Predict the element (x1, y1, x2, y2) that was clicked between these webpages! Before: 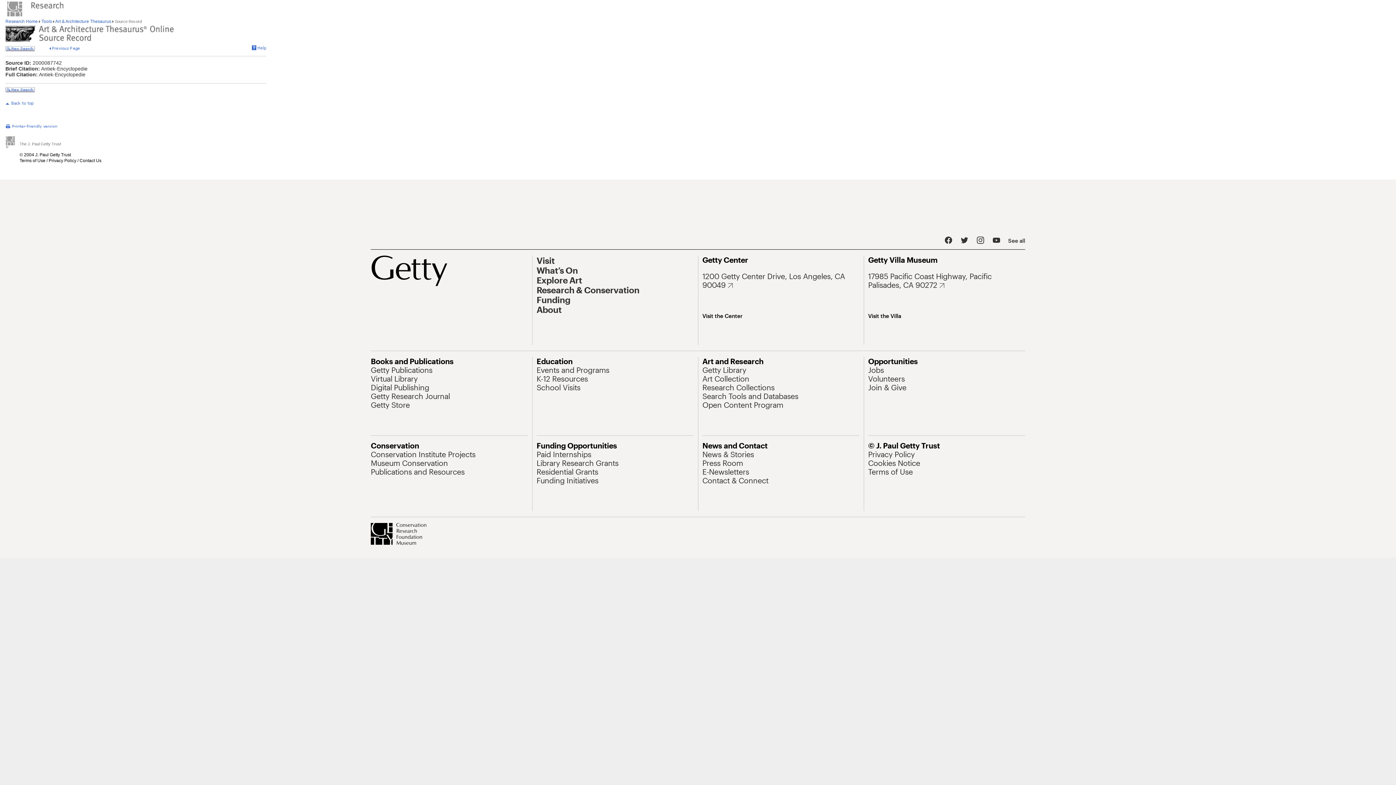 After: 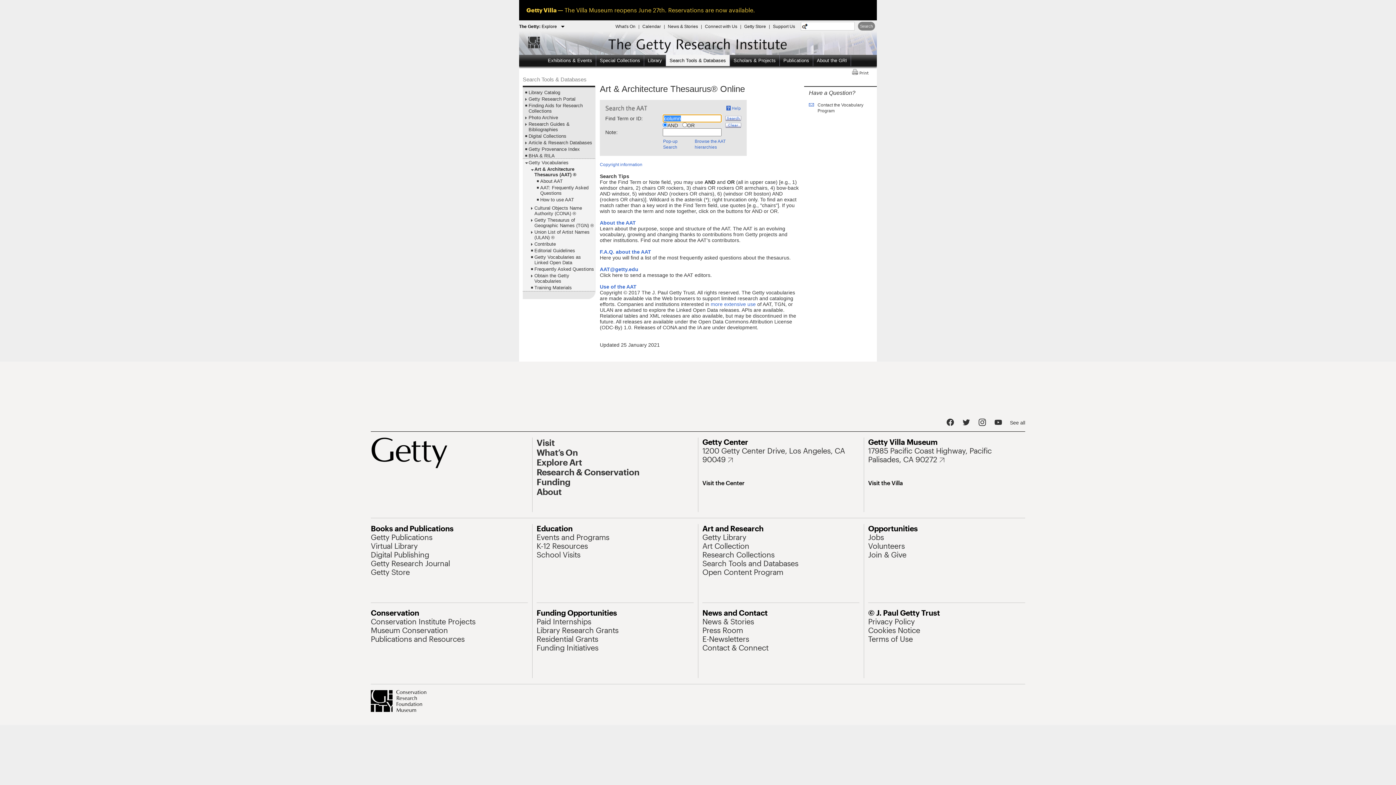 Action: bbox: (5, 45, 34, 52)